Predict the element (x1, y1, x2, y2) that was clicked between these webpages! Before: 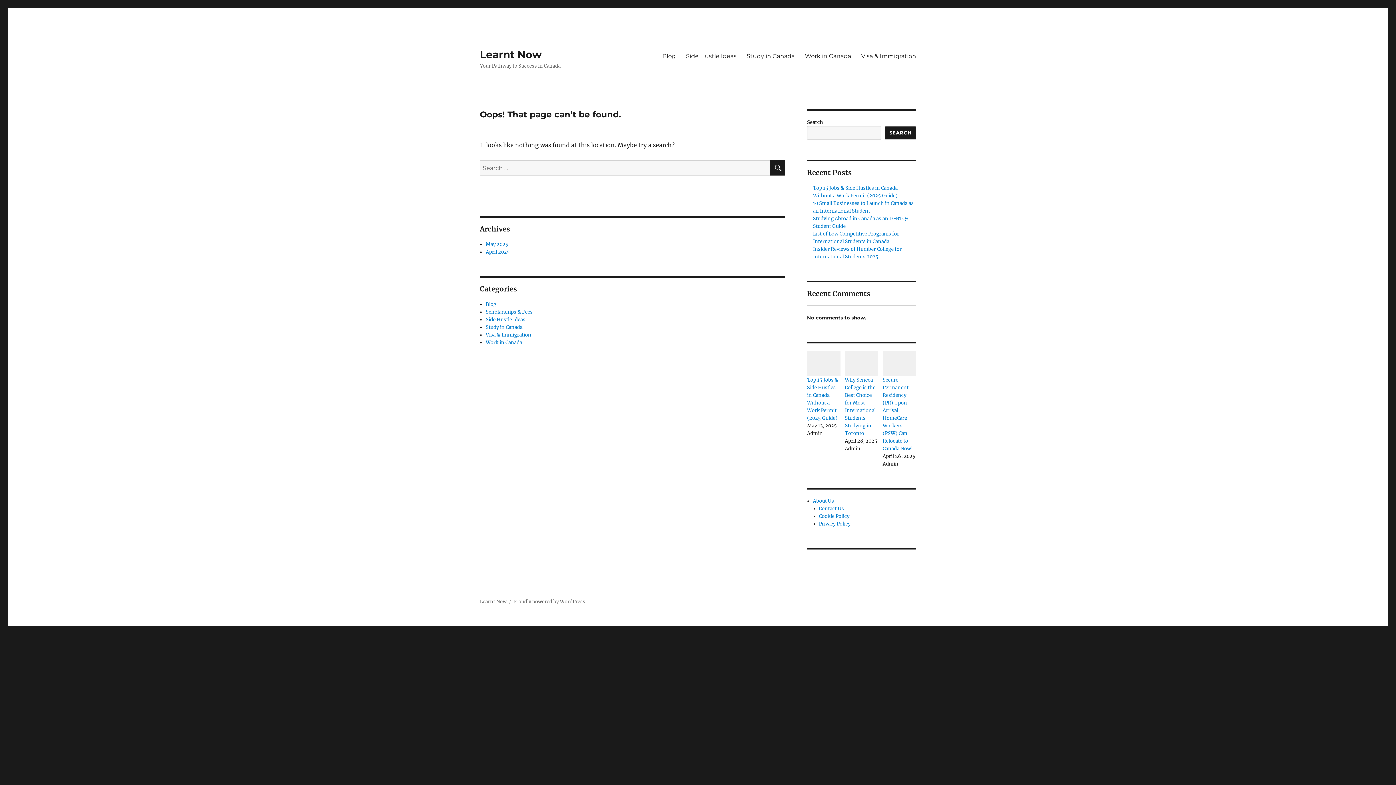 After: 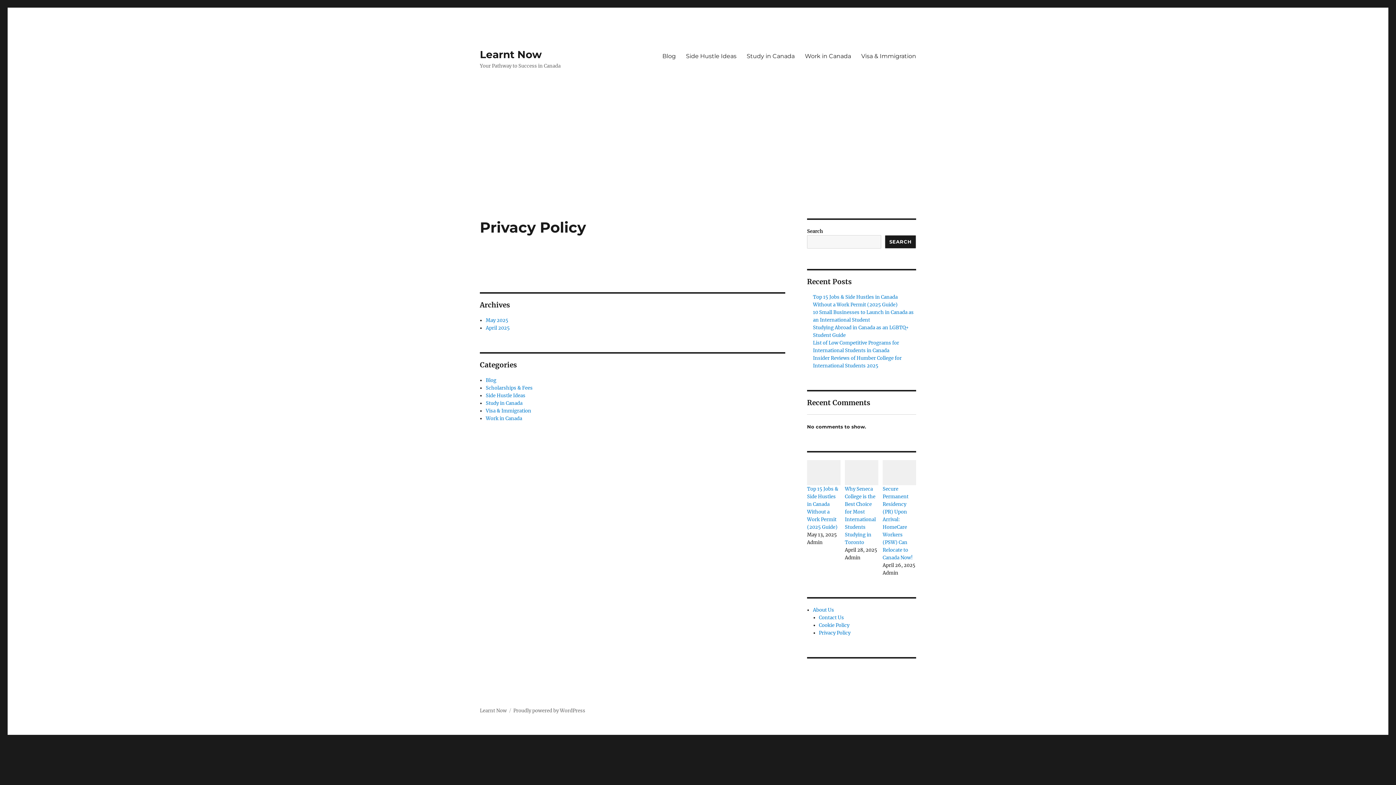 Action: bbox: (819, 521, 850, 527) label: Privacy Policy